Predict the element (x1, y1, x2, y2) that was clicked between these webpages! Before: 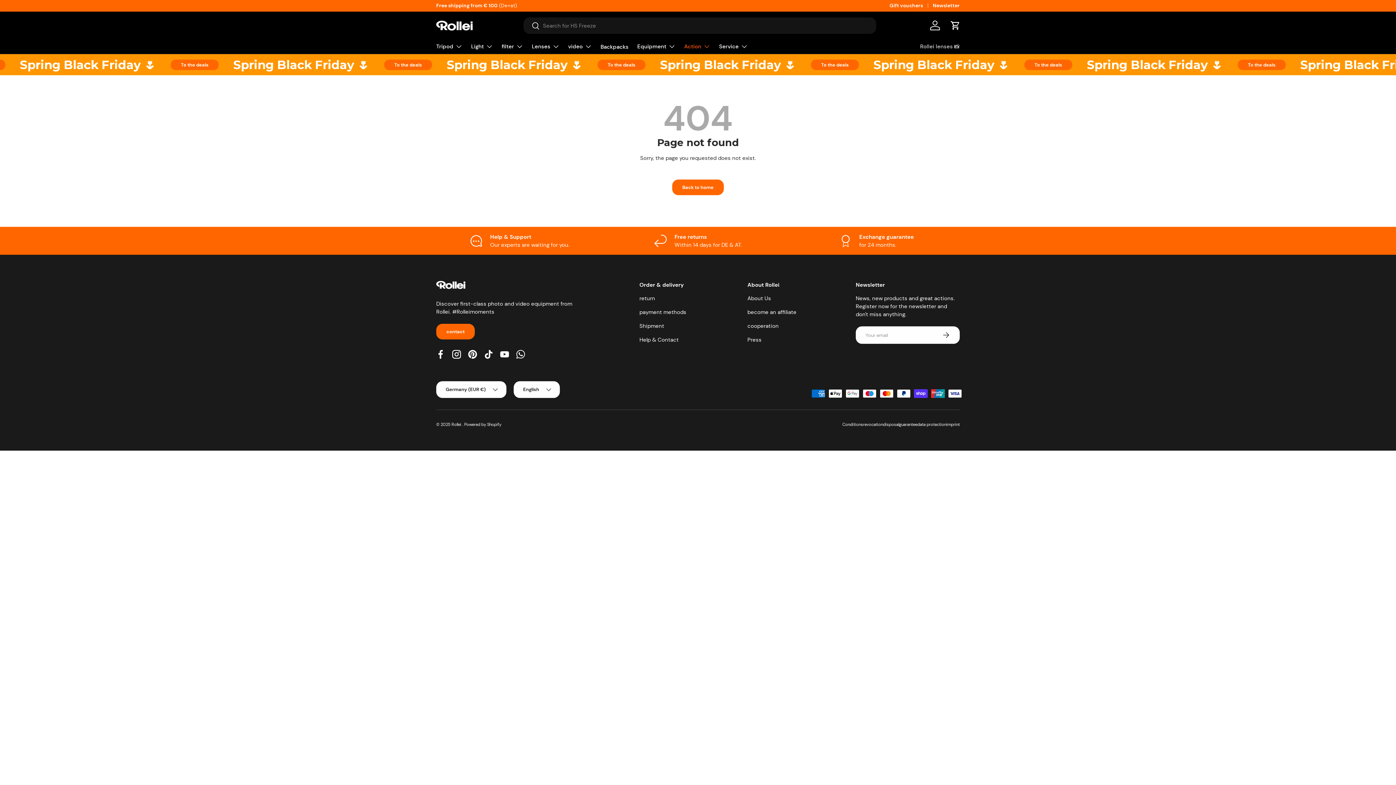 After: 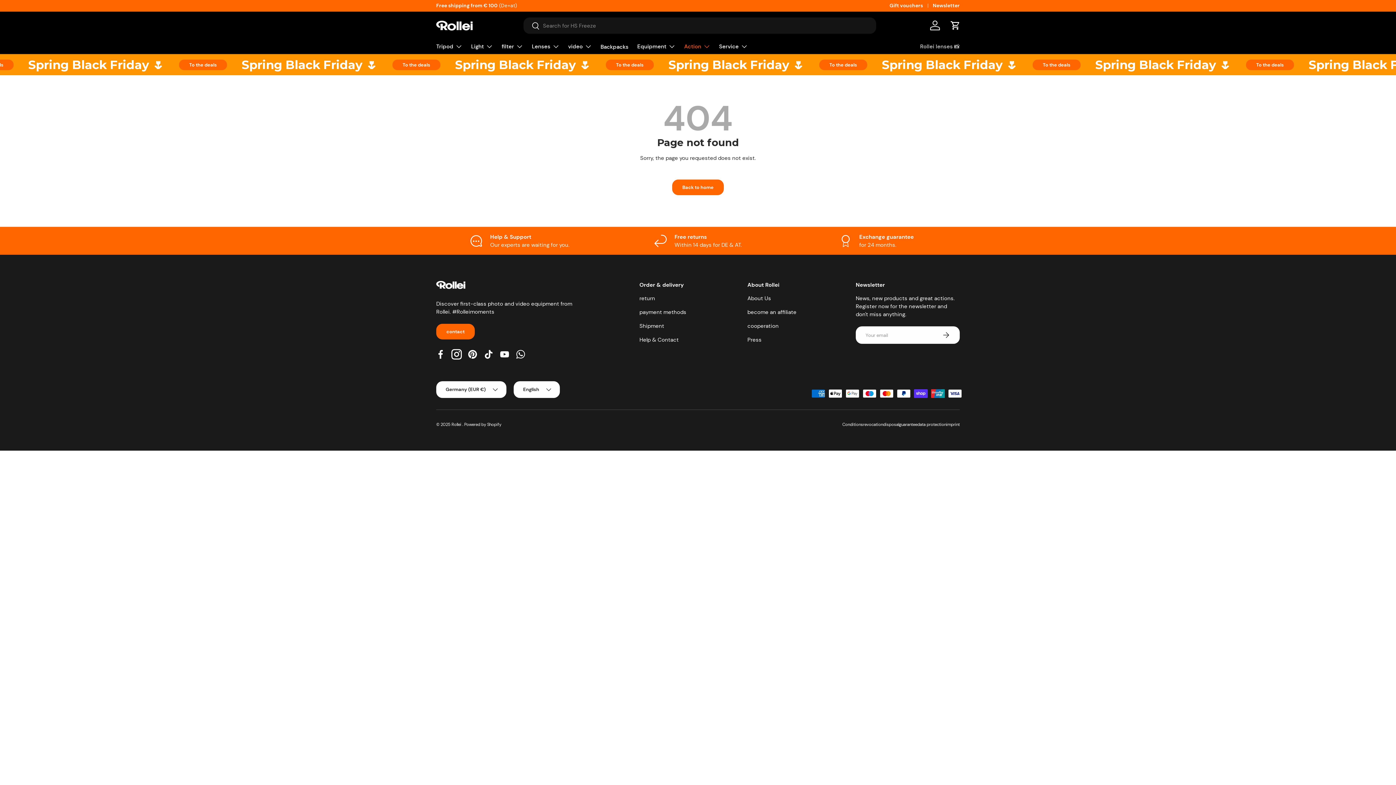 Action: label: Instagram bbox: (448, 346, 464, 362)